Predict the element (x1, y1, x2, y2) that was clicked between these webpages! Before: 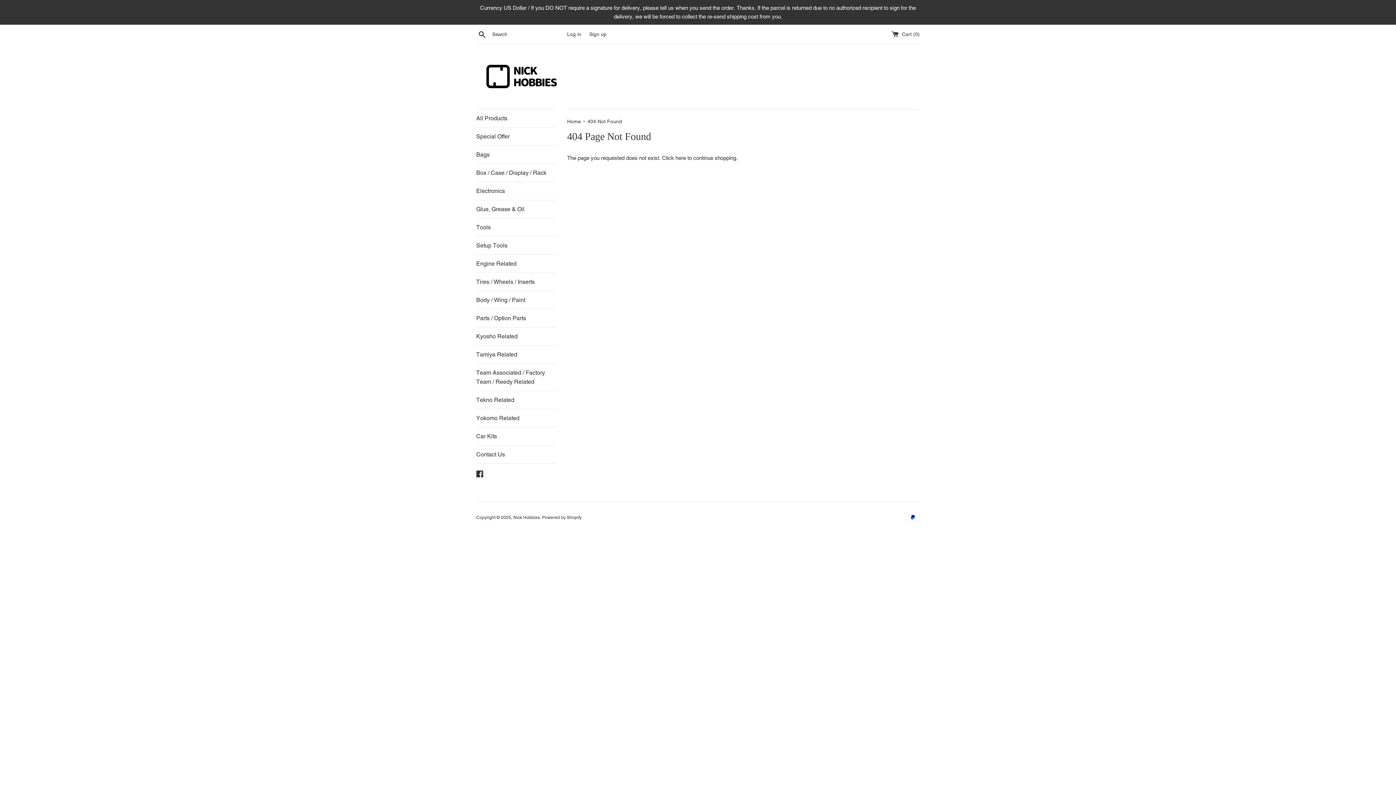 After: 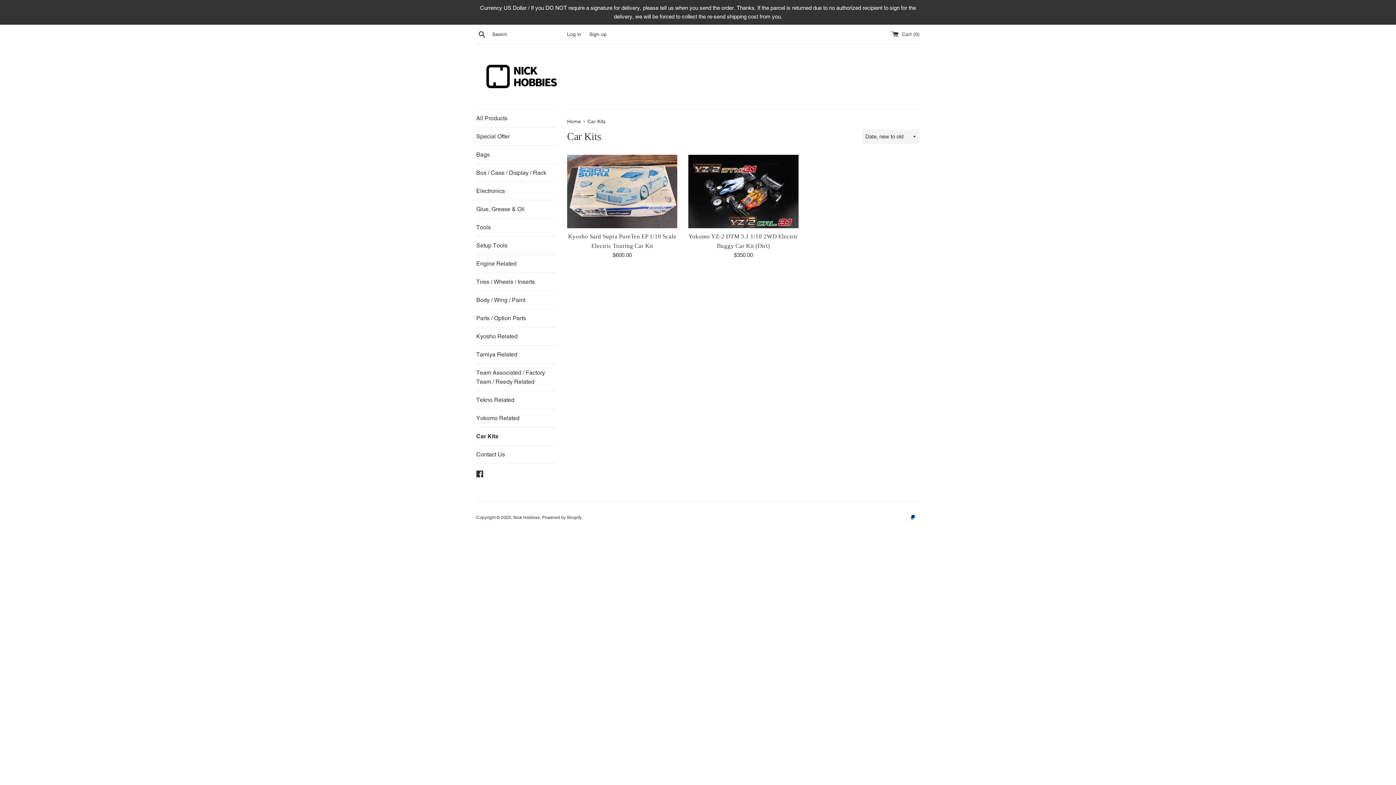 Action: bbox: (476, 427, 556, 445) label: Car Kits